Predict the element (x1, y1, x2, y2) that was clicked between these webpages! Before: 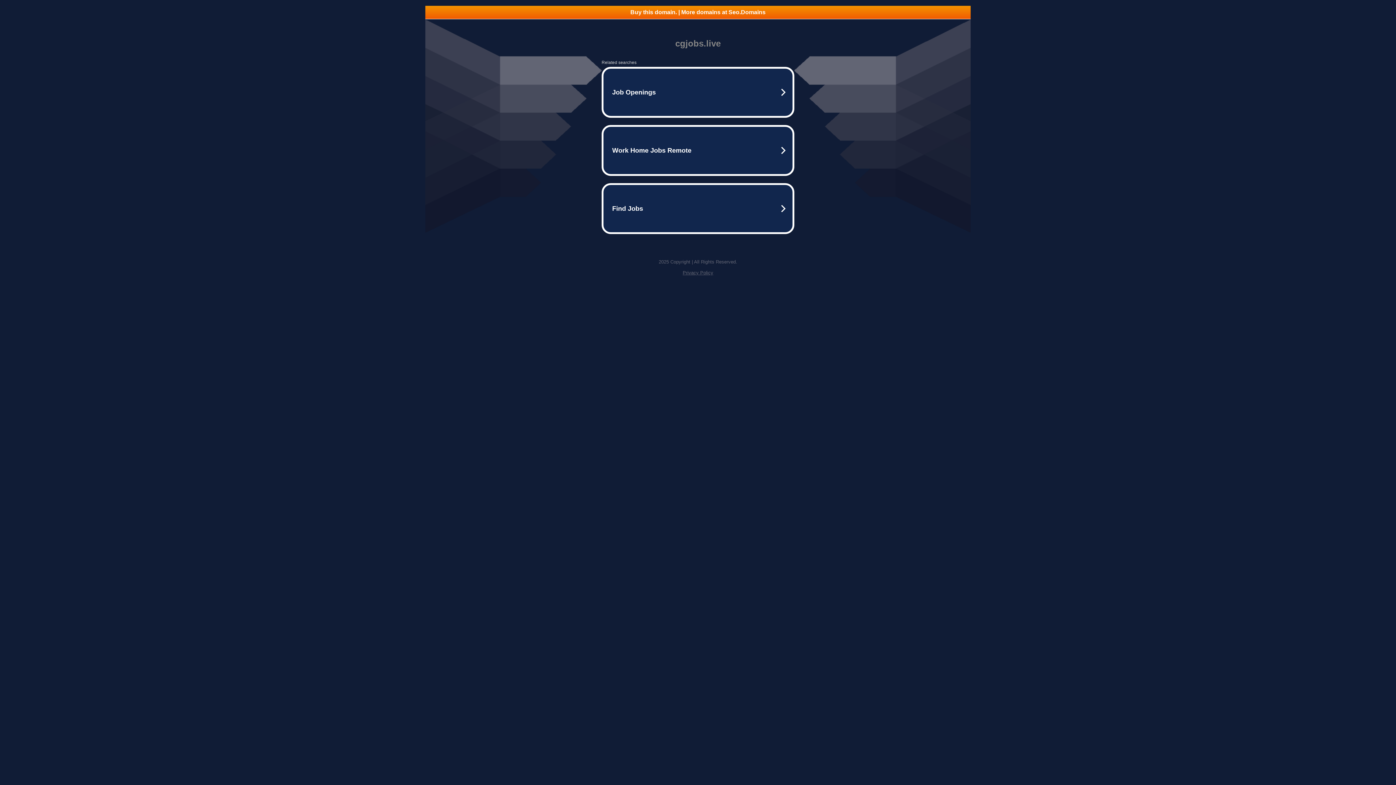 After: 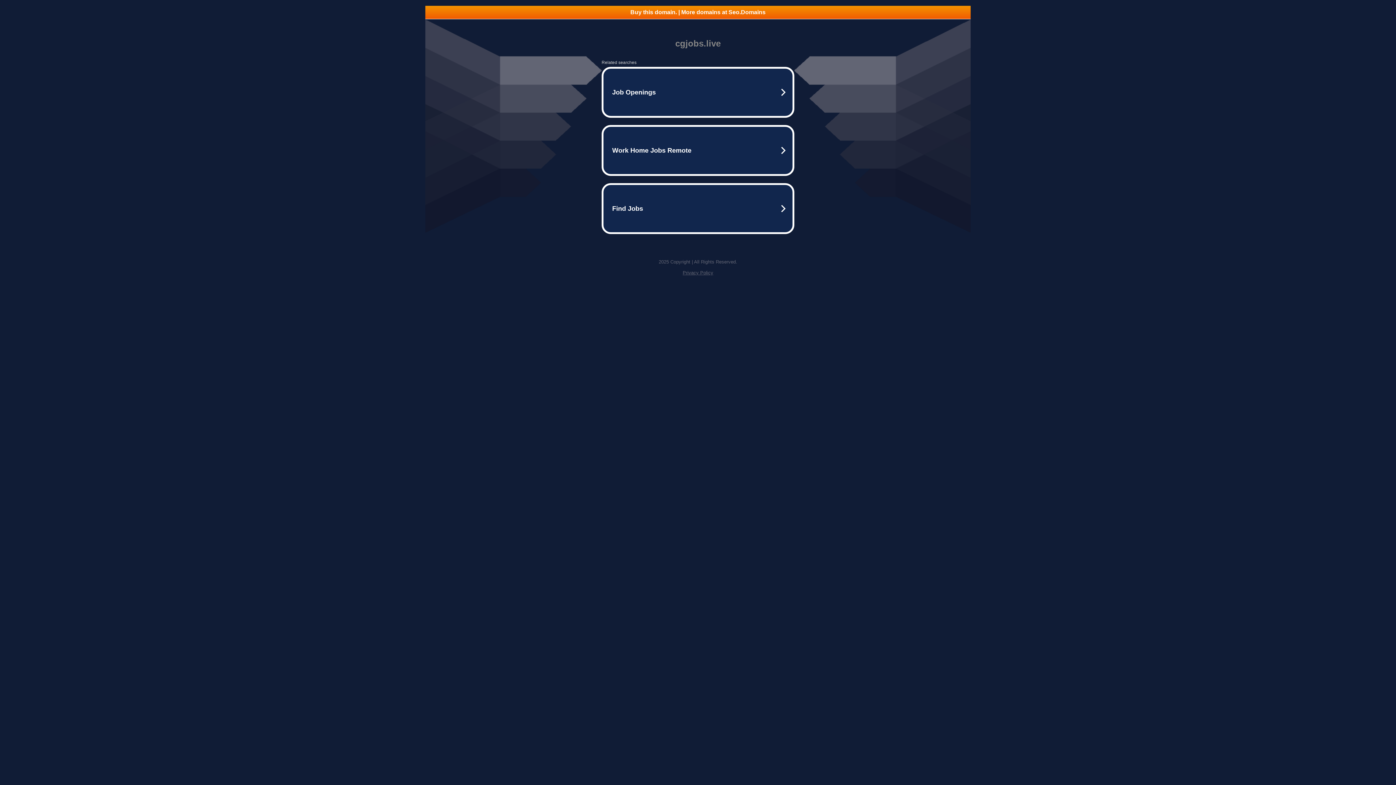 Action: label: Privacy Policy bbox: (682, 270, 713, 275)